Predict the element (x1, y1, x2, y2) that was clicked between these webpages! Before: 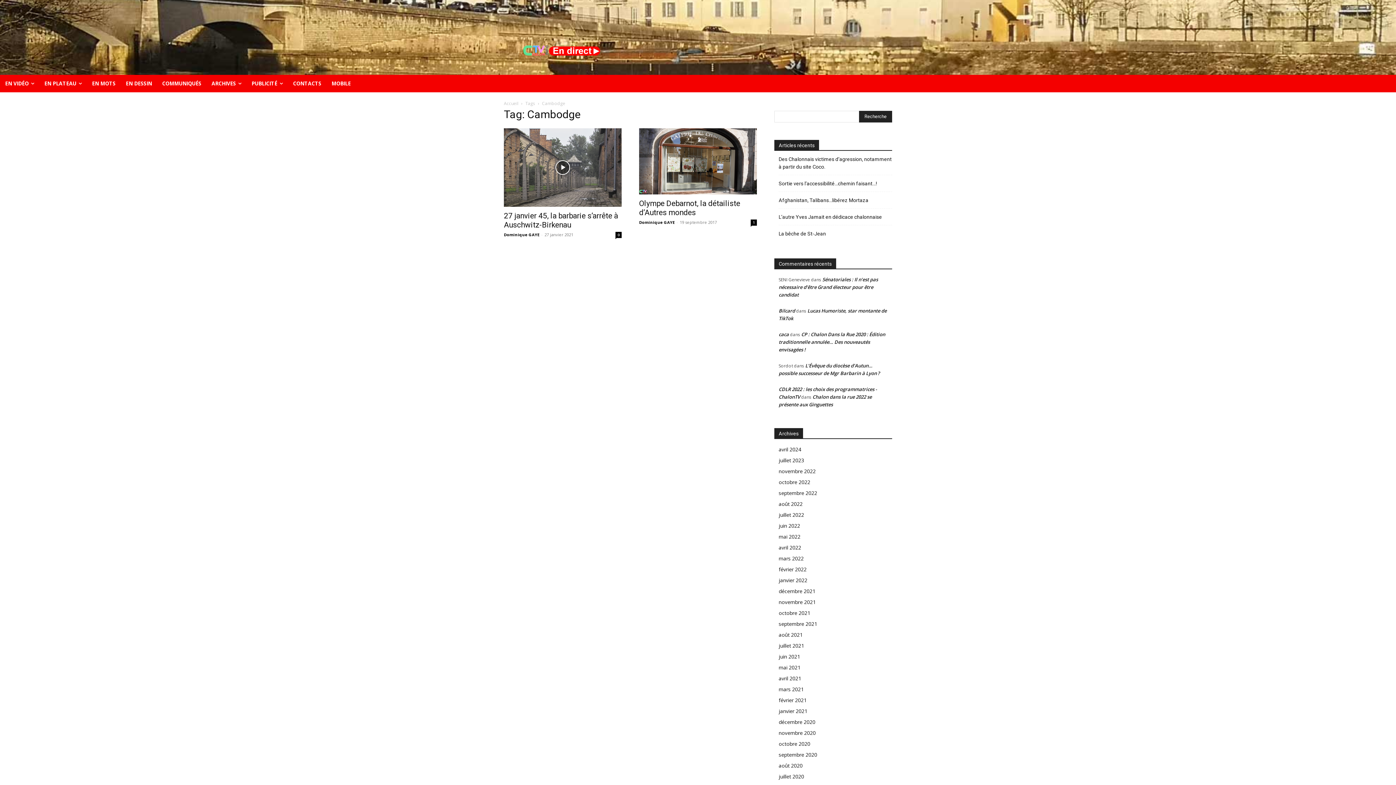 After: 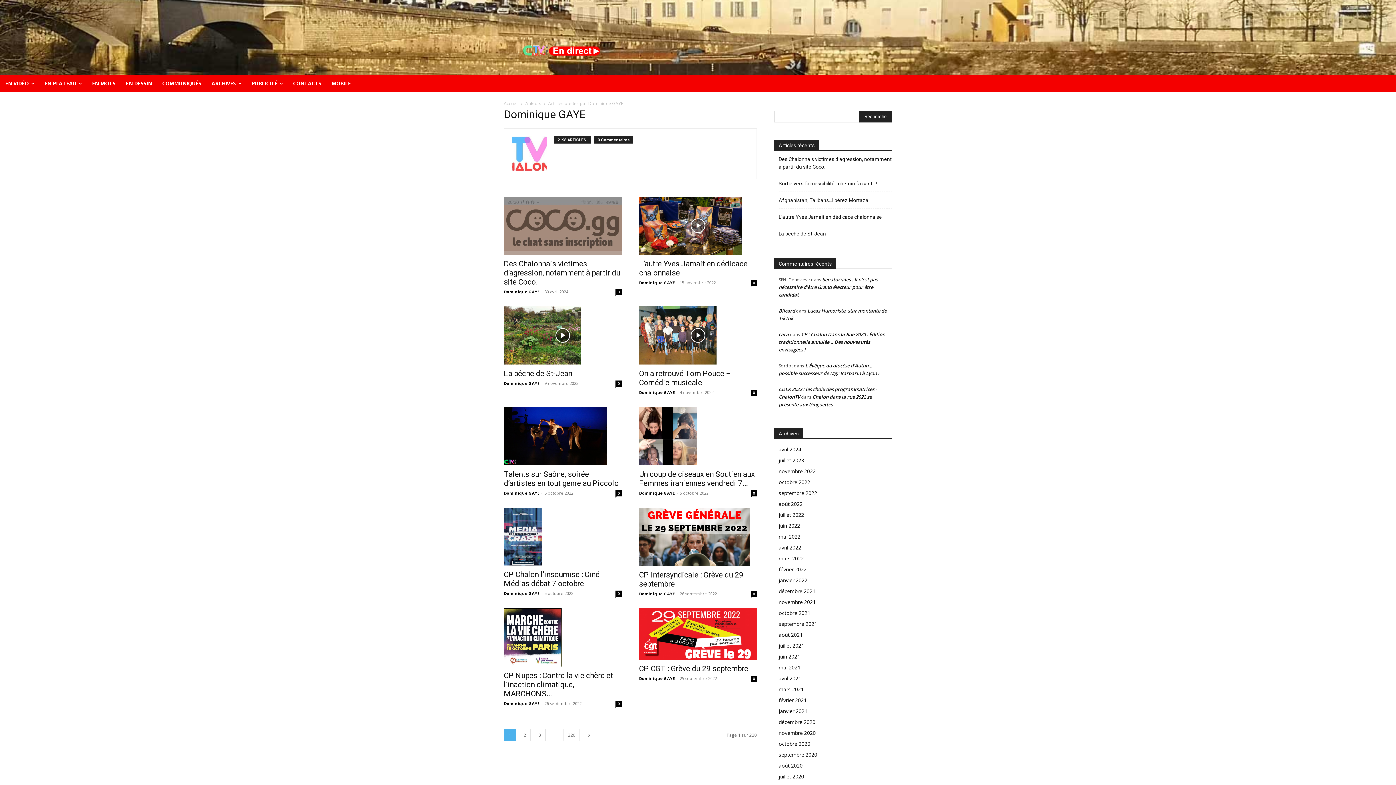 Action: label: Dominique GAYE bbox: (504, 232, 539, 237)